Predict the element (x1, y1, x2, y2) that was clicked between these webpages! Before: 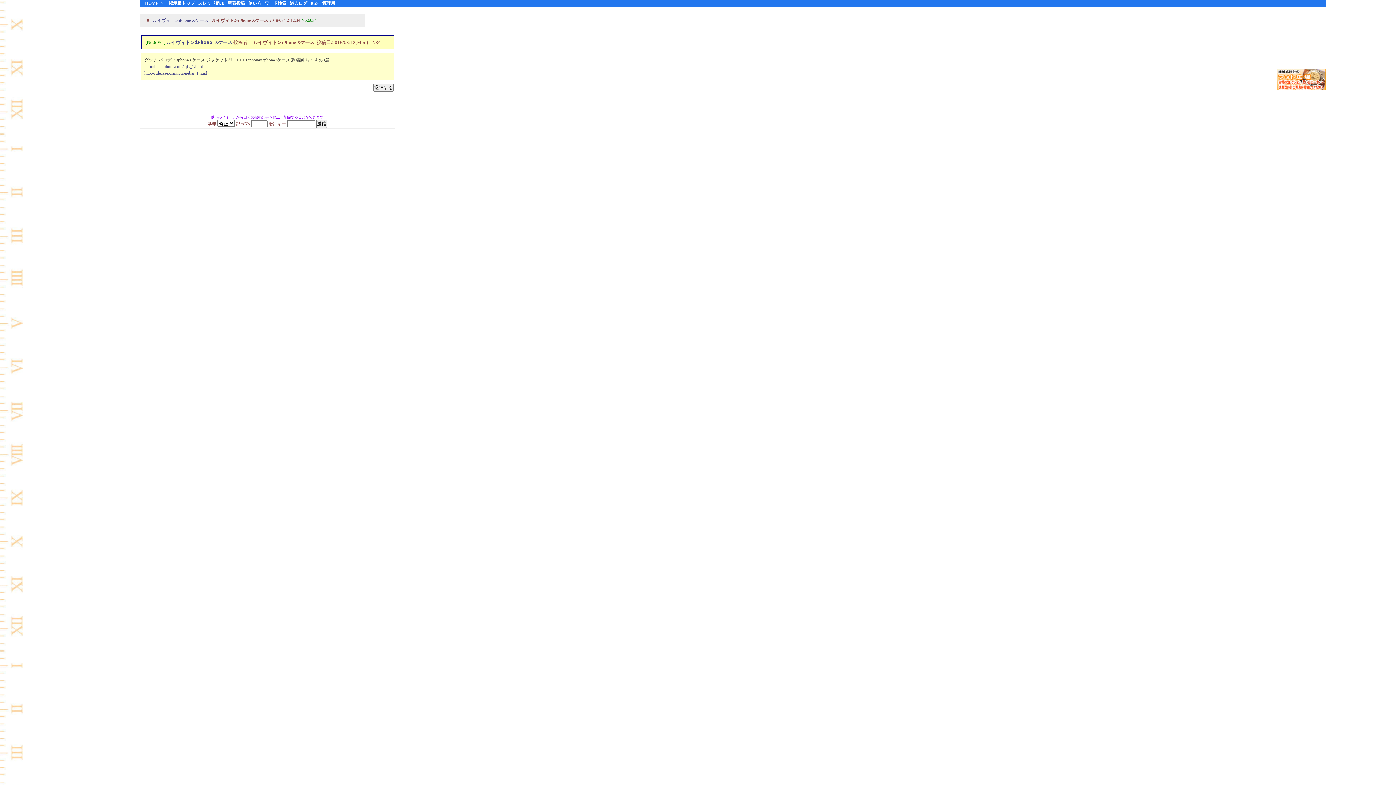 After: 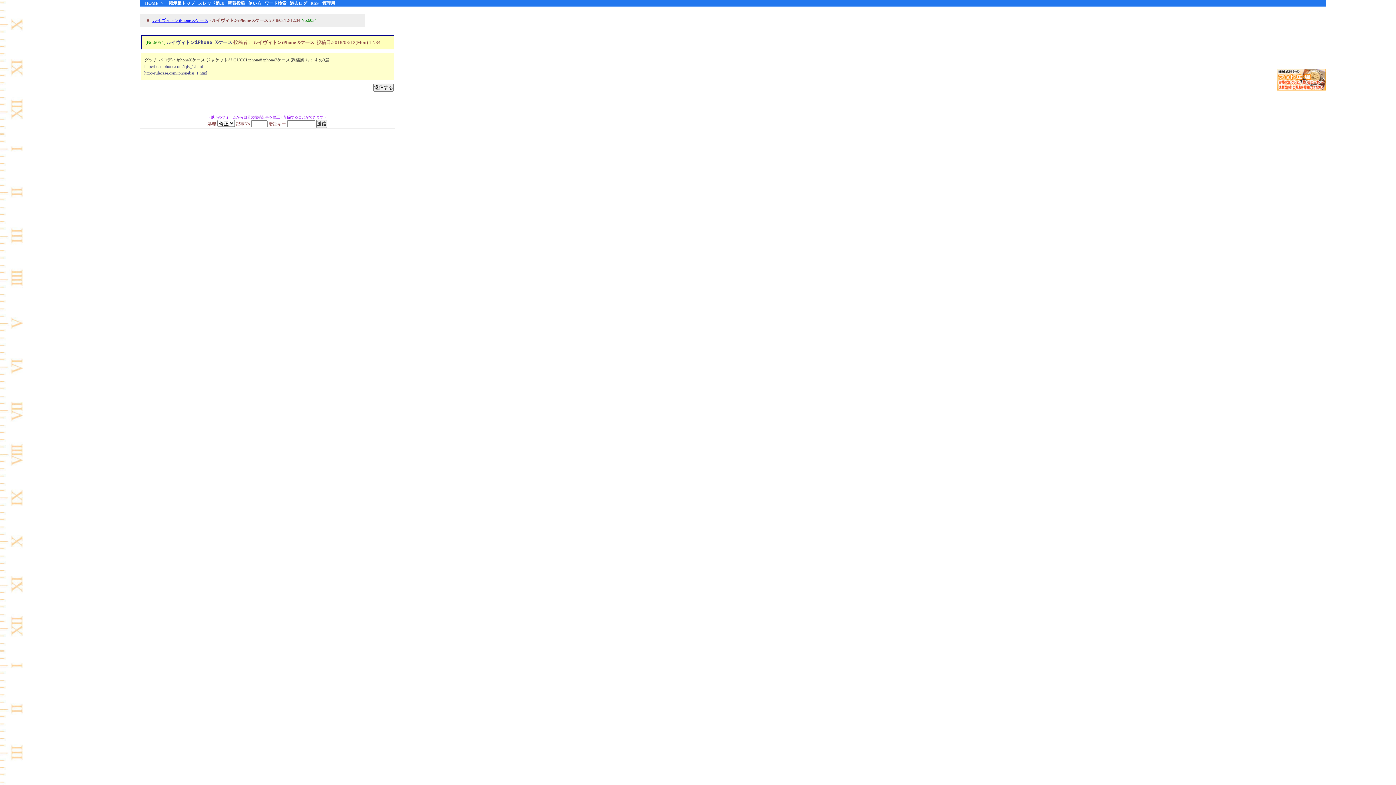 Action: label:  ルイヴィトンiPhone Xケース bbox: (151, 17, 208, 22)